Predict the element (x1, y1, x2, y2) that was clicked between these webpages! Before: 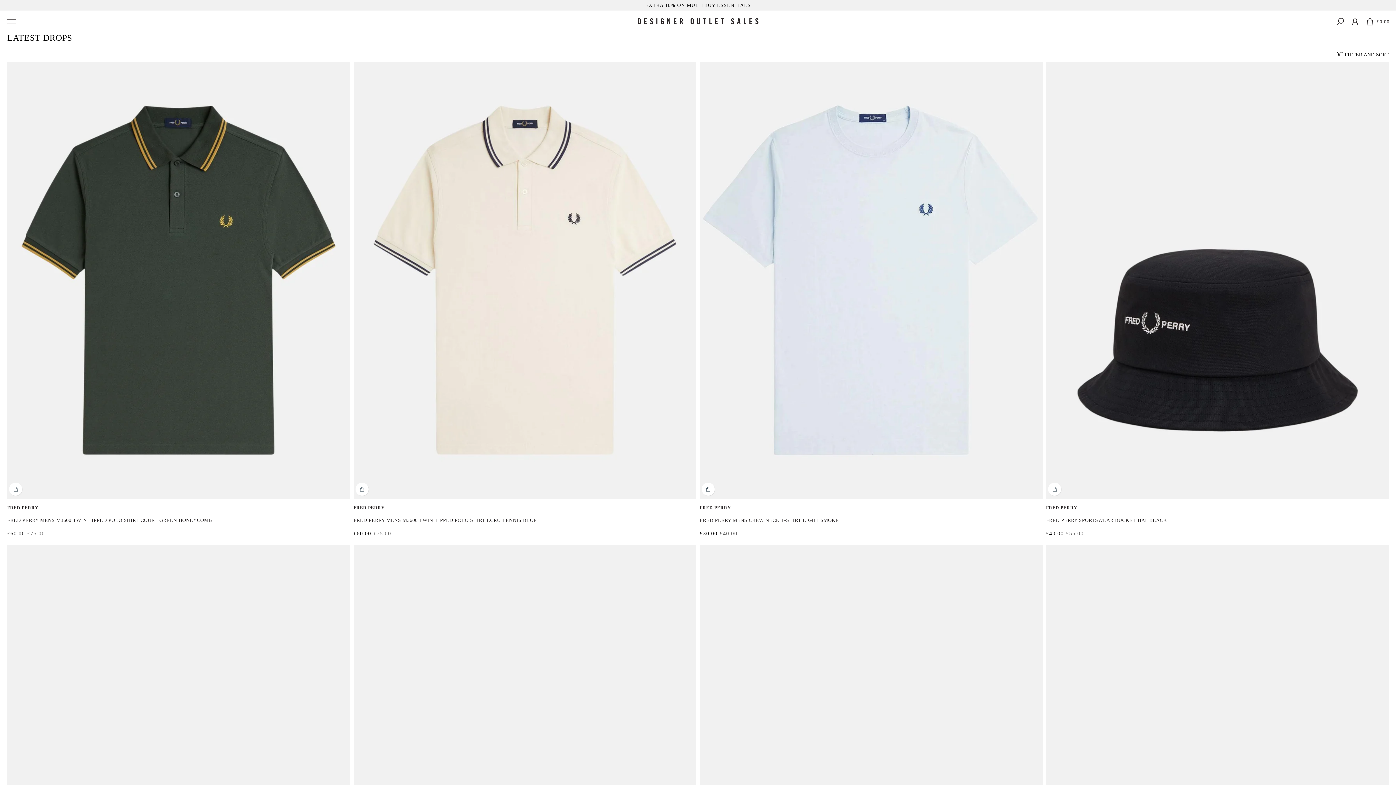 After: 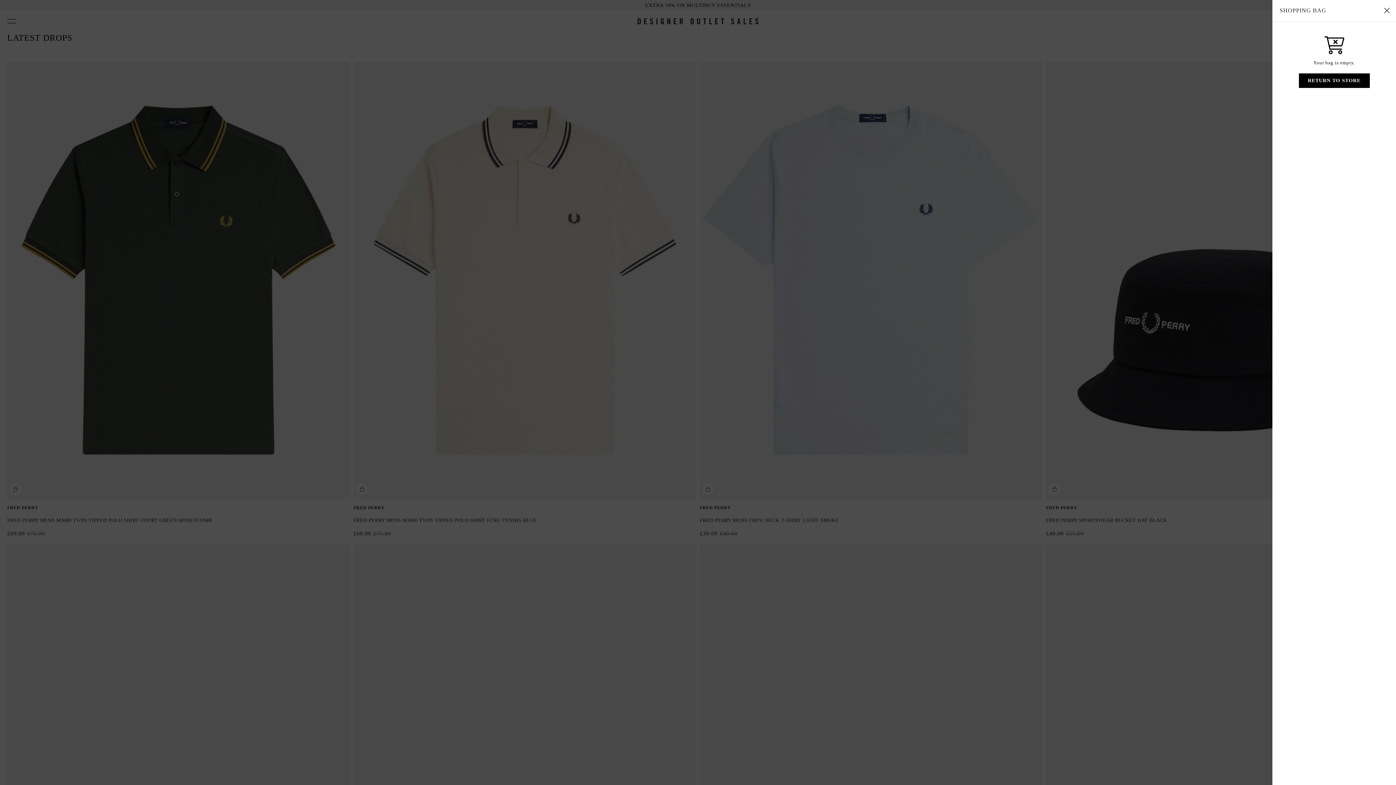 Action: label: £0.00 bbox: (1365, 16, 1390, 26)